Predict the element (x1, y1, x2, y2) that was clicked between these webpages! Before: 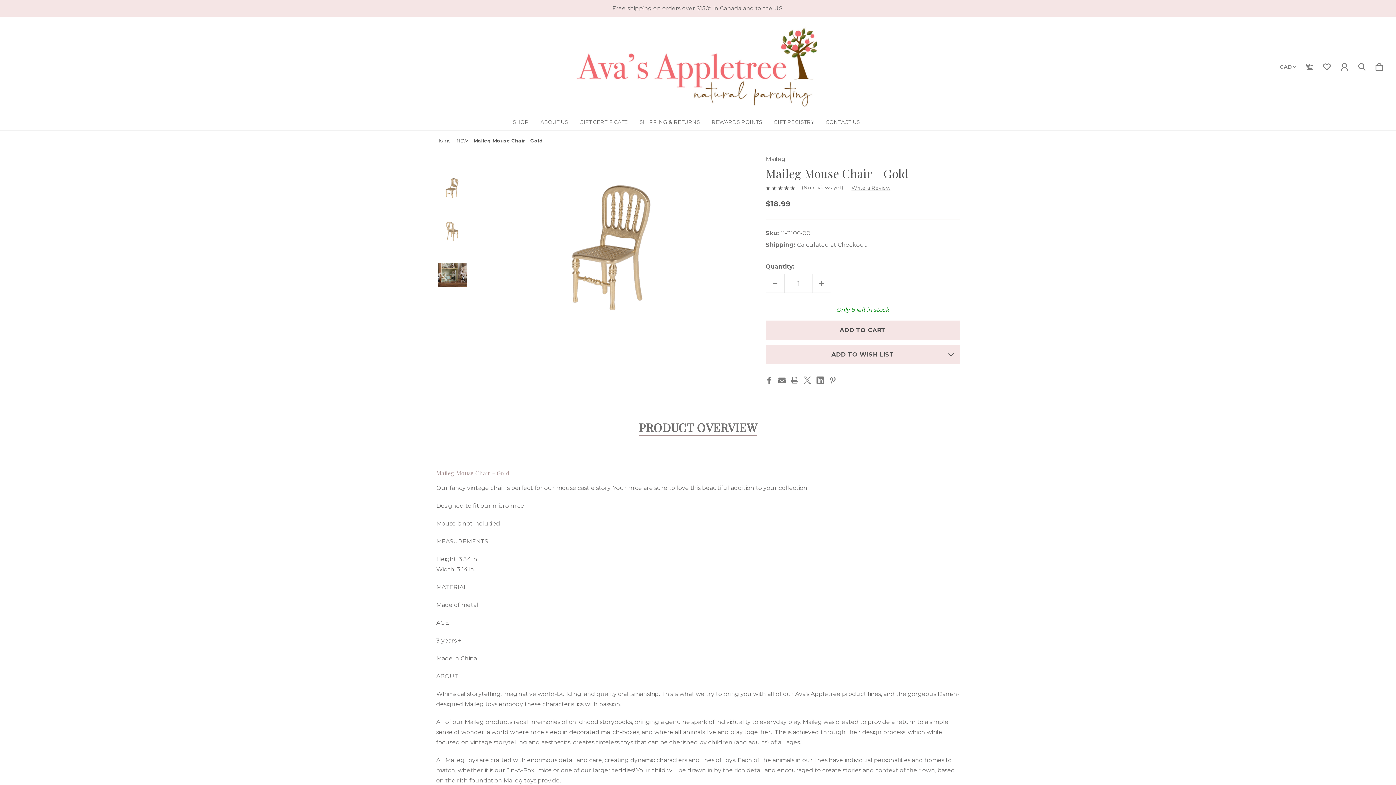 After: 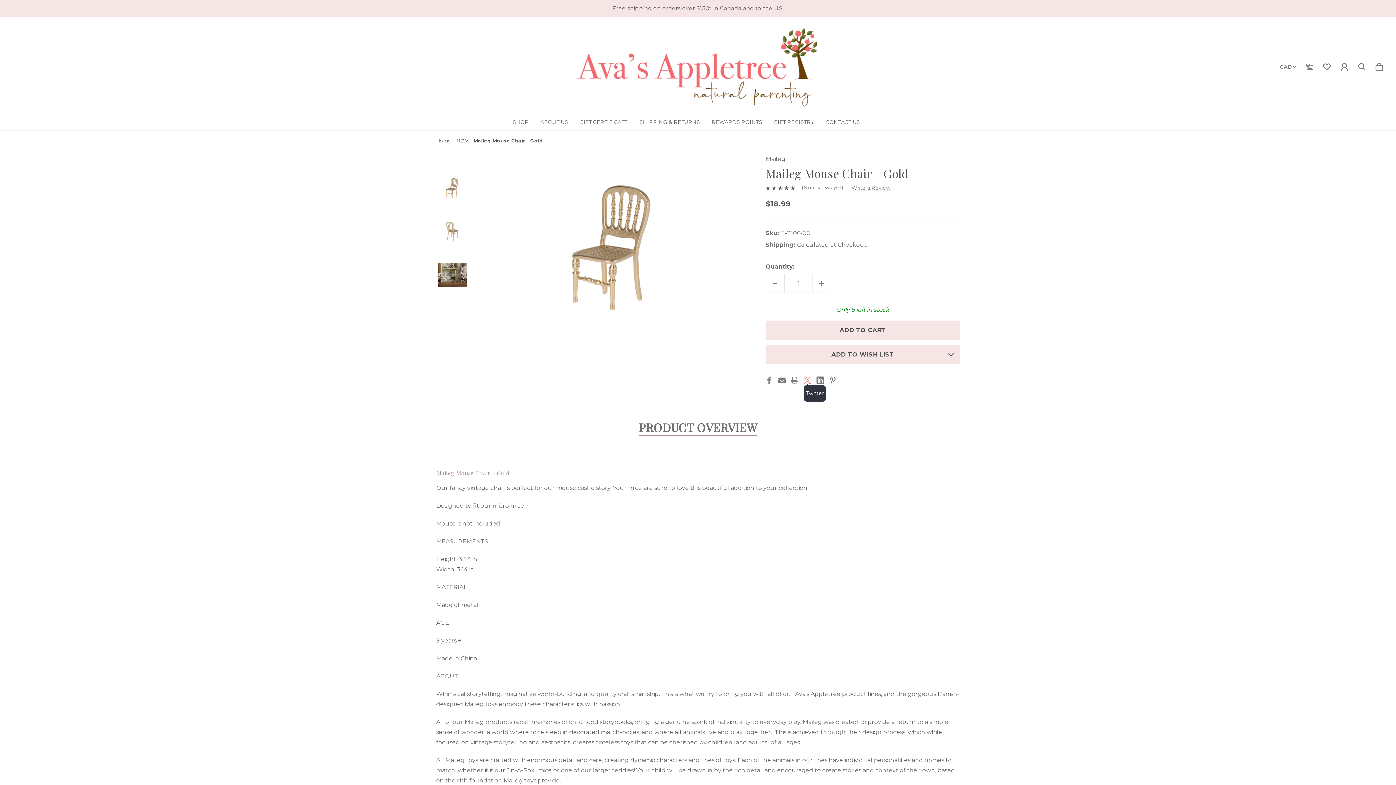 Action: label: Twitter bbox: (804, 375, 811, 385)